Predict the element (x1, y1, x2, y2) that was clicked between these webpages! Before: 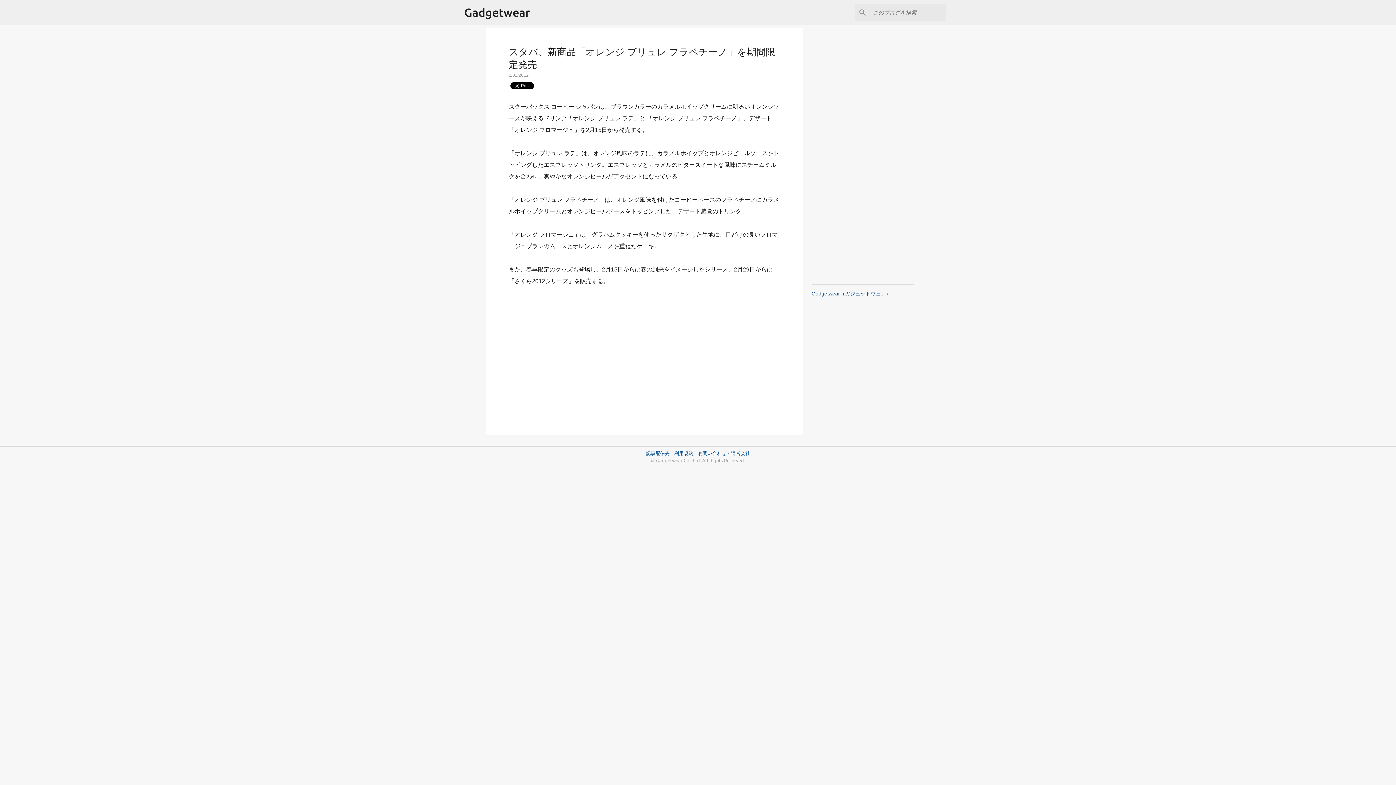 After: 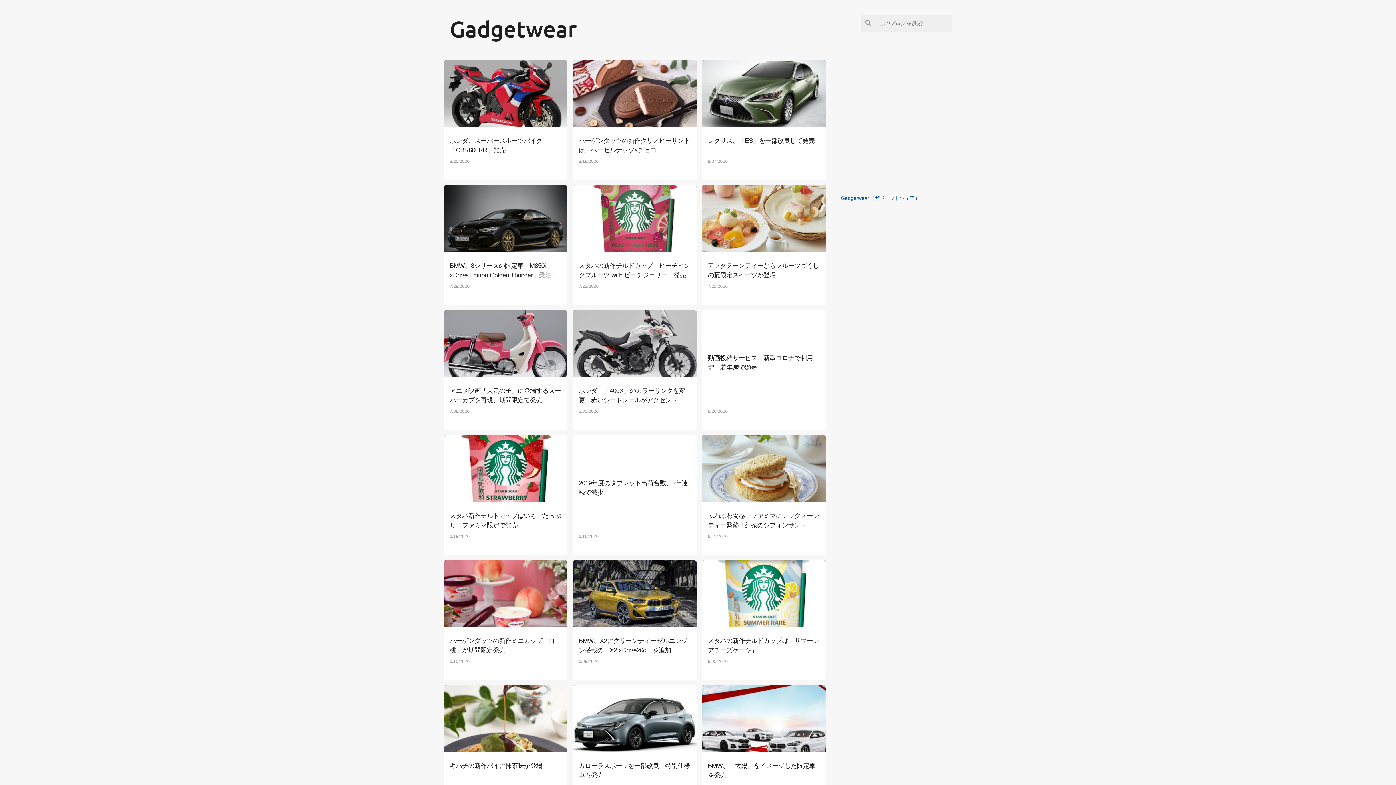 Action: label: Gadgetwear bbox: (464, 5, 530, 18)